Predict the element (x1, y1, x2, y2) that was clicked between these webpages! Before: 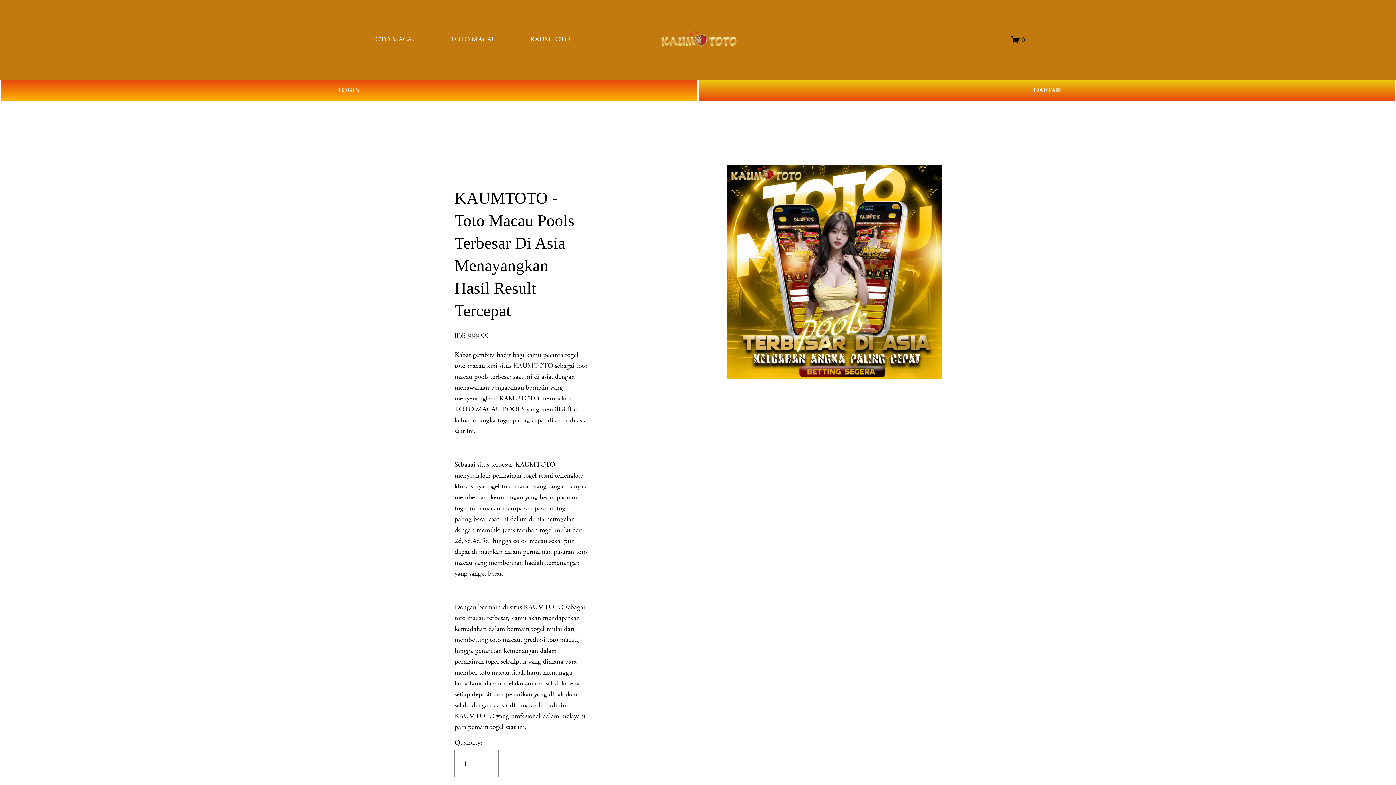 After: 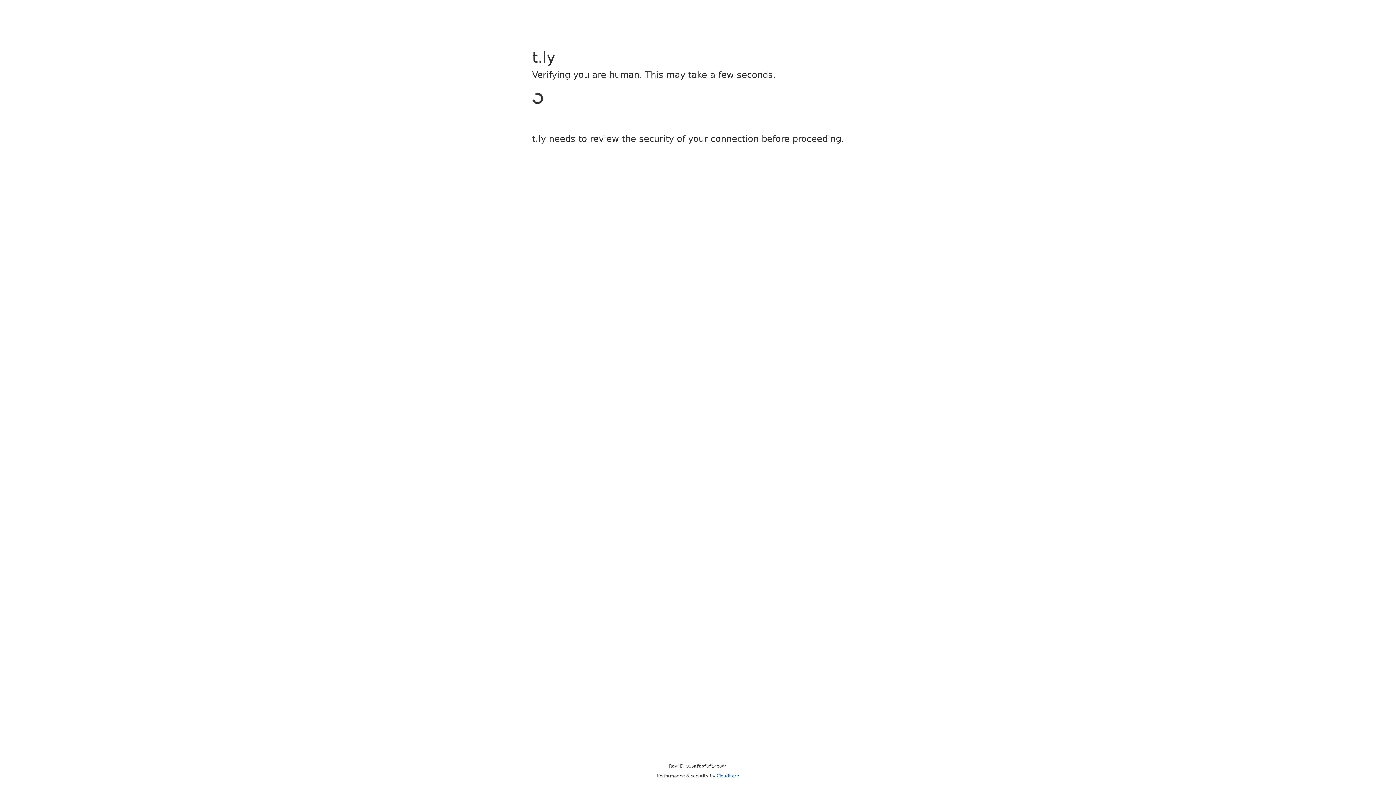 Action: bbox: (0, 79, 698, 101) label: LOGIN